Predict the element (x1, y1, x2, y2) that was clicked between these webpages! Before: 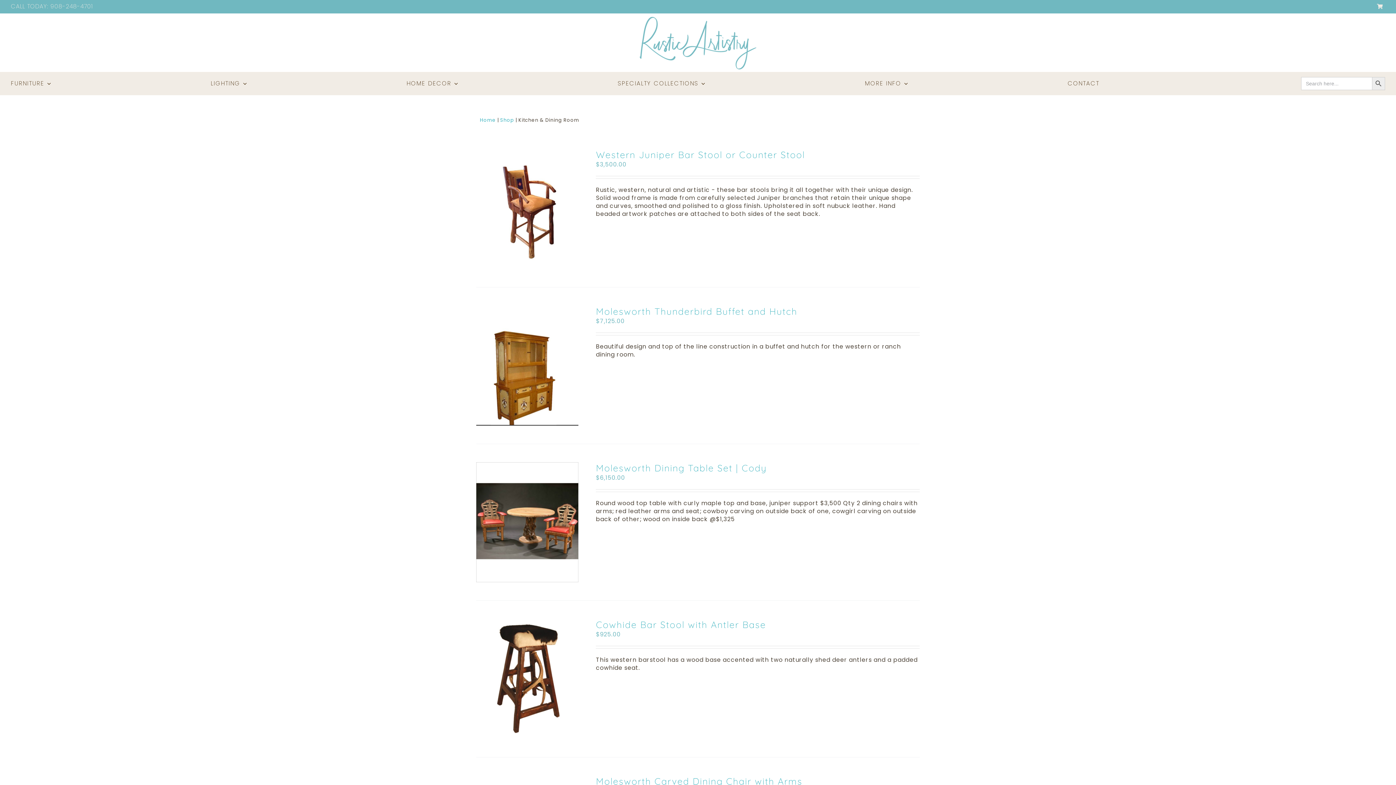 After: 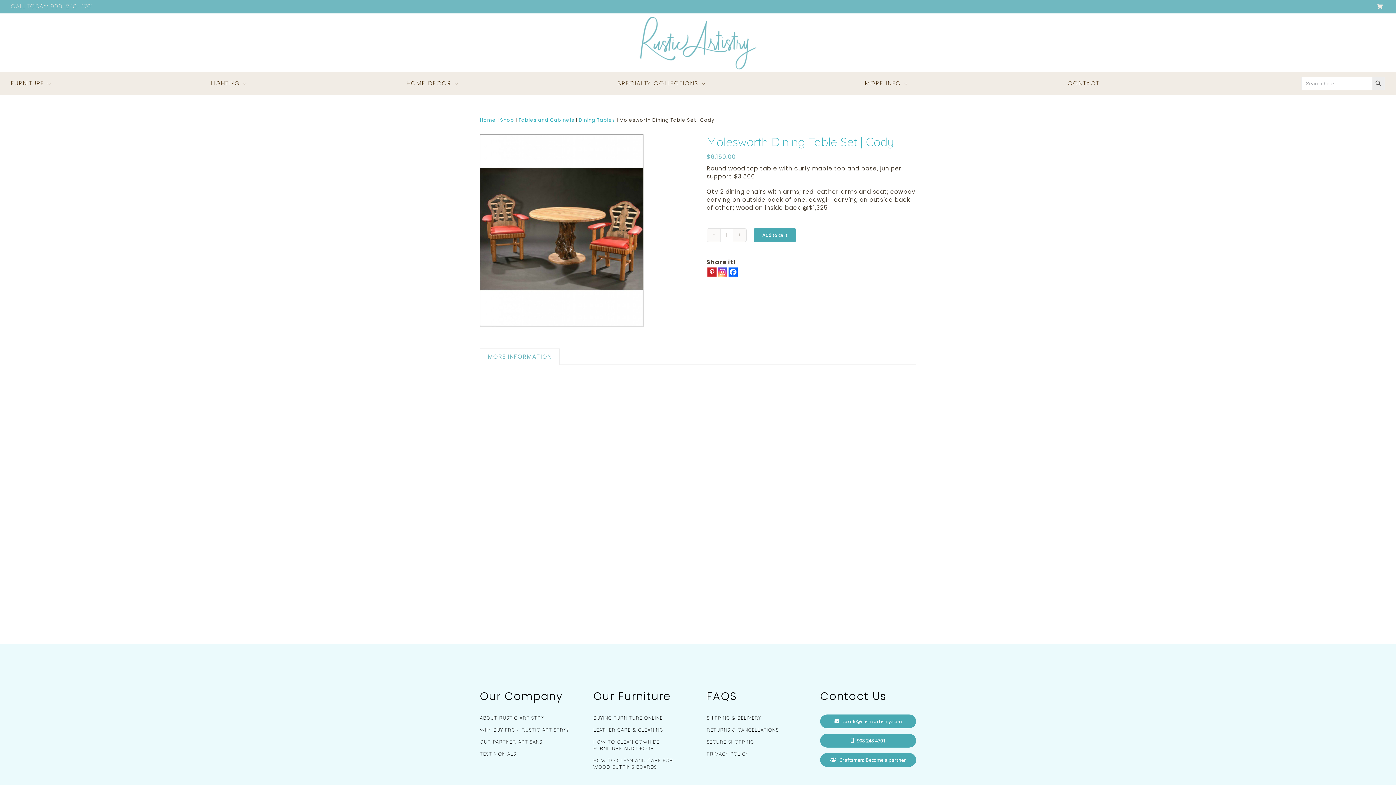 Action: bbox: (476, 462, 578, 470) label: Molesworth Dining Table Set | Cody